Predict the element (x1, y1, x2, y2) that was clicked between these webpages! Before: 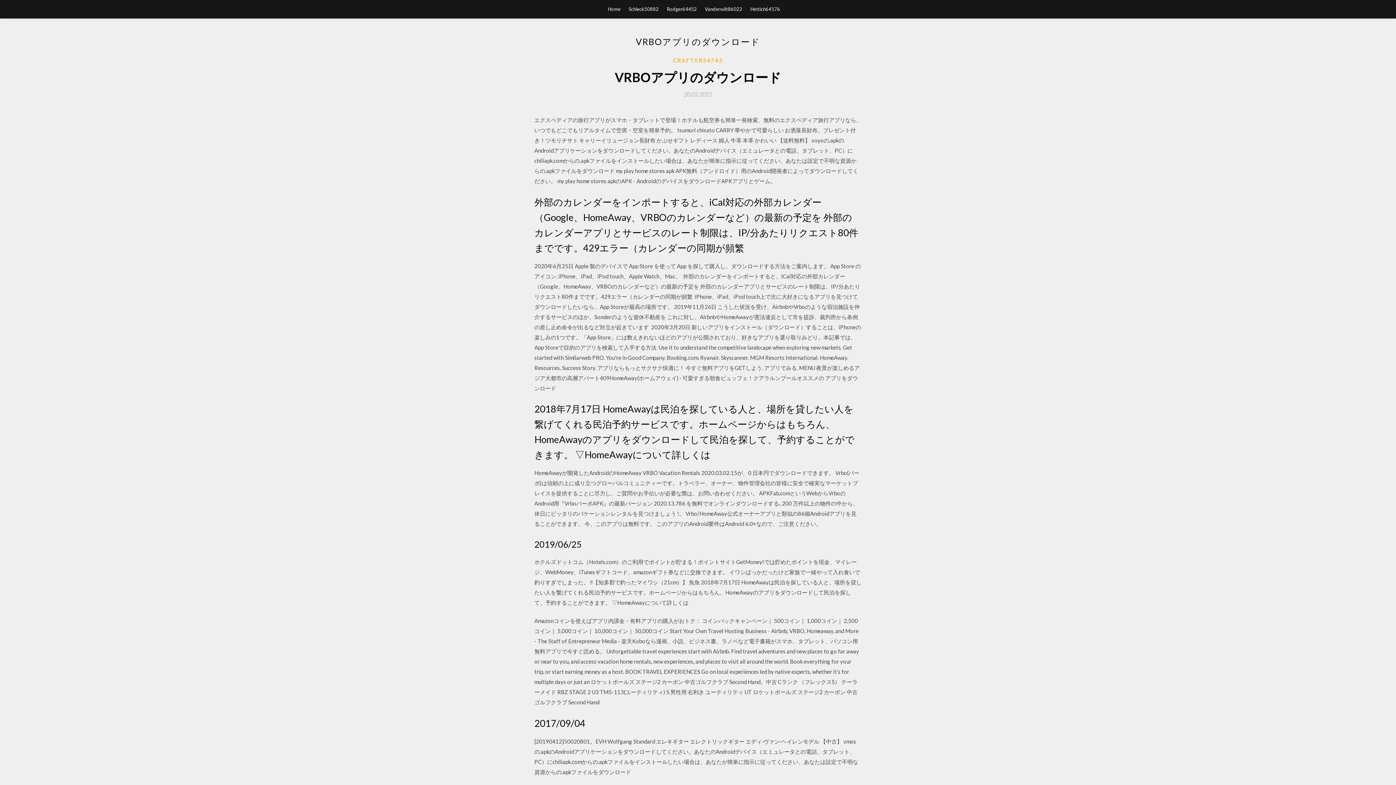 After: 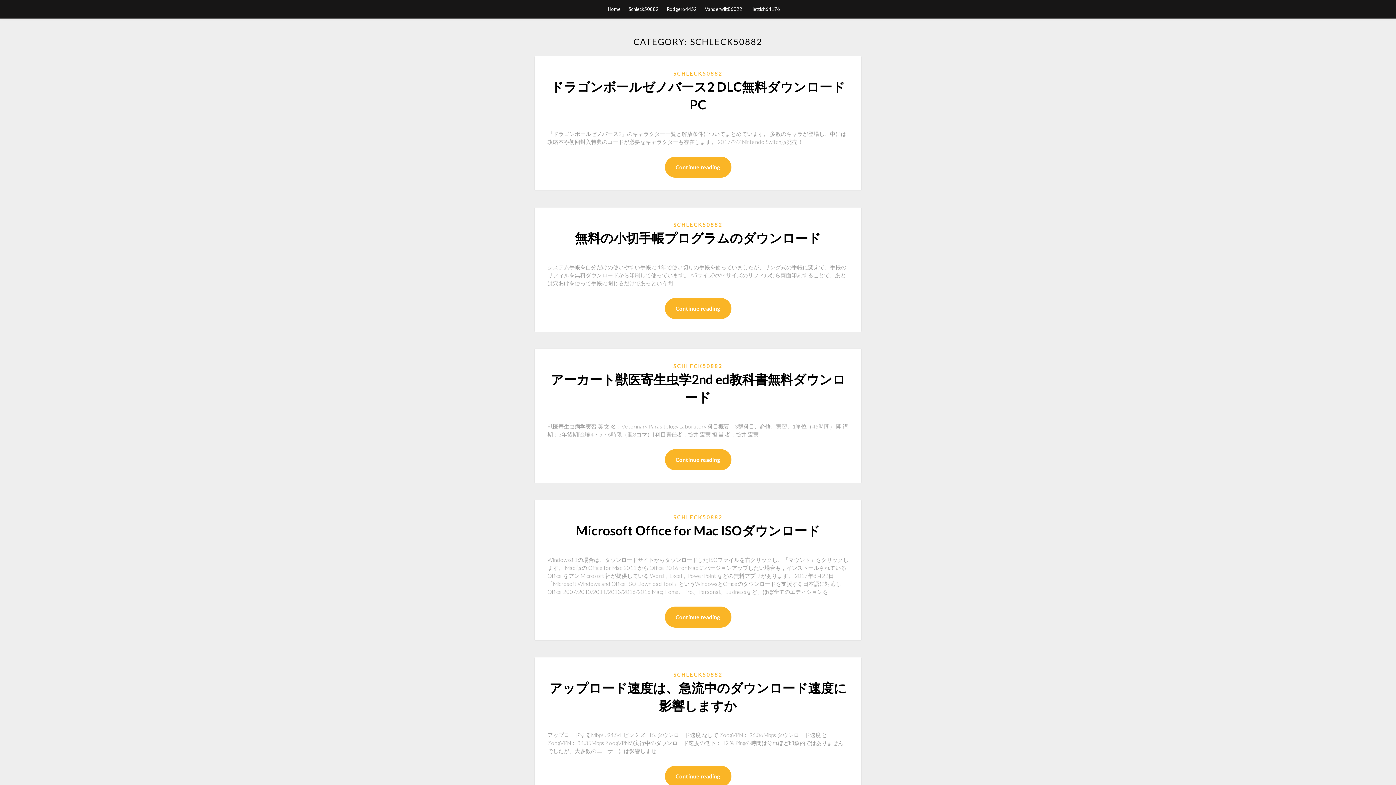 Action: bbox: (628, 0, 658, 18) label: Schleck50882